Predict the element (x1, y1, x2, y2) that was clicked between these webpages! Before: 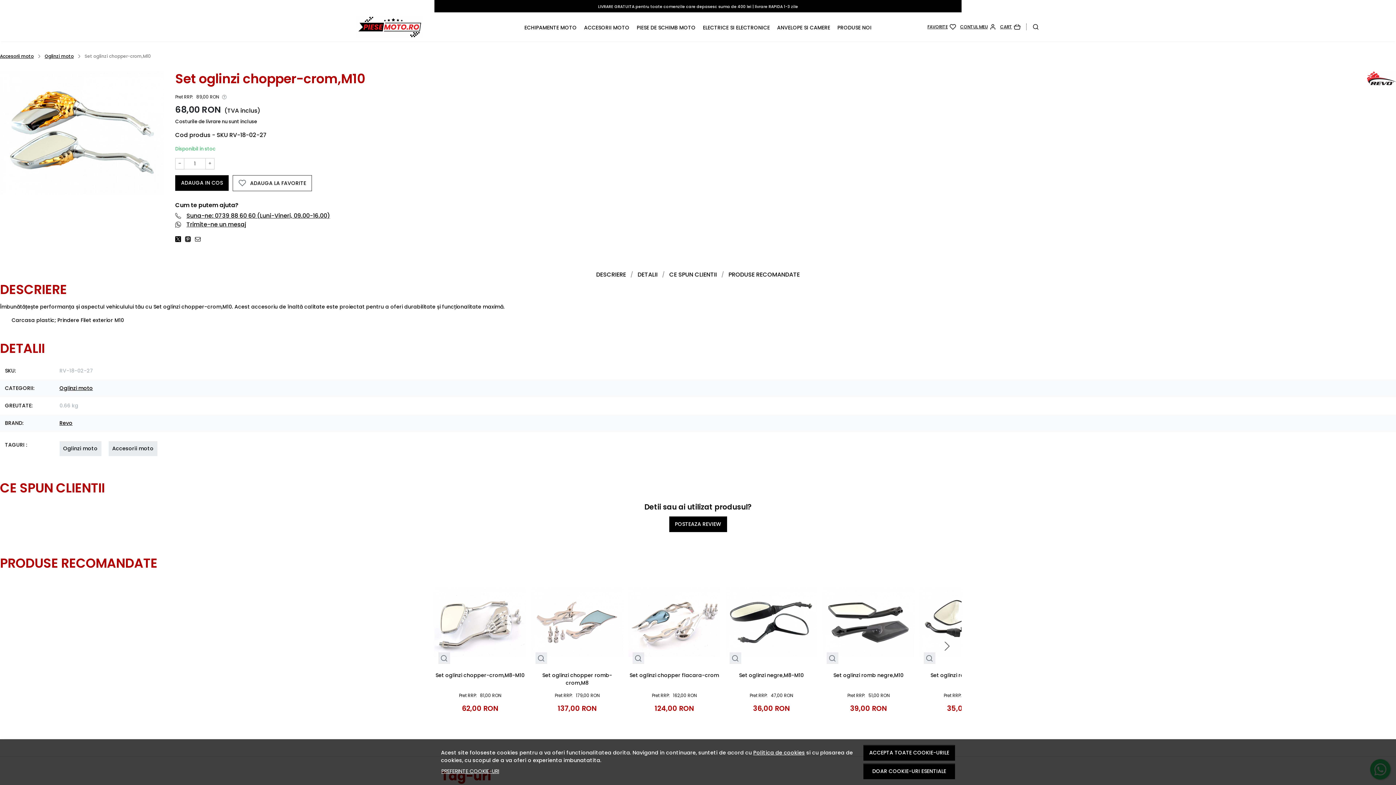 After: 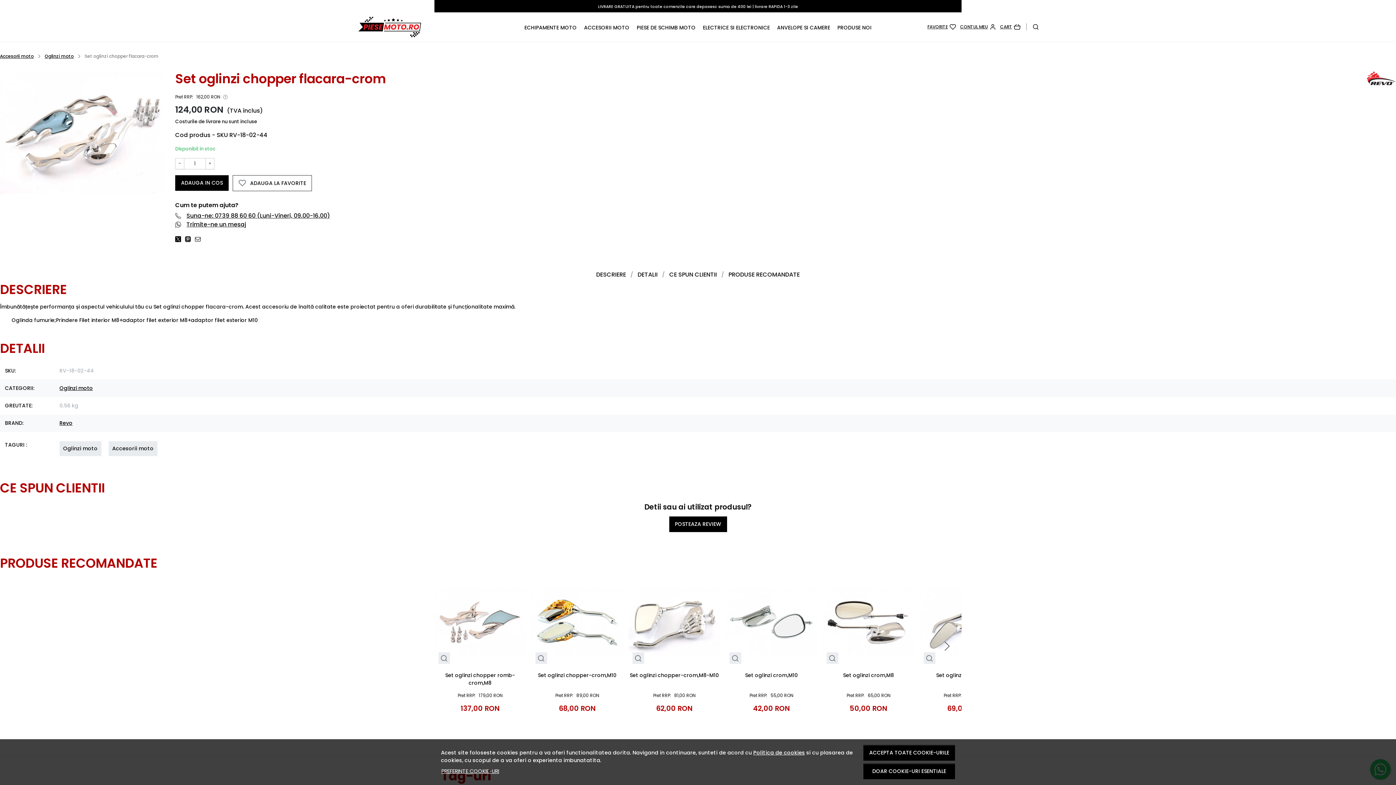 Action: label: Set oglinzi chopper flacara-crom bbox: (629, 672, 719, 687)